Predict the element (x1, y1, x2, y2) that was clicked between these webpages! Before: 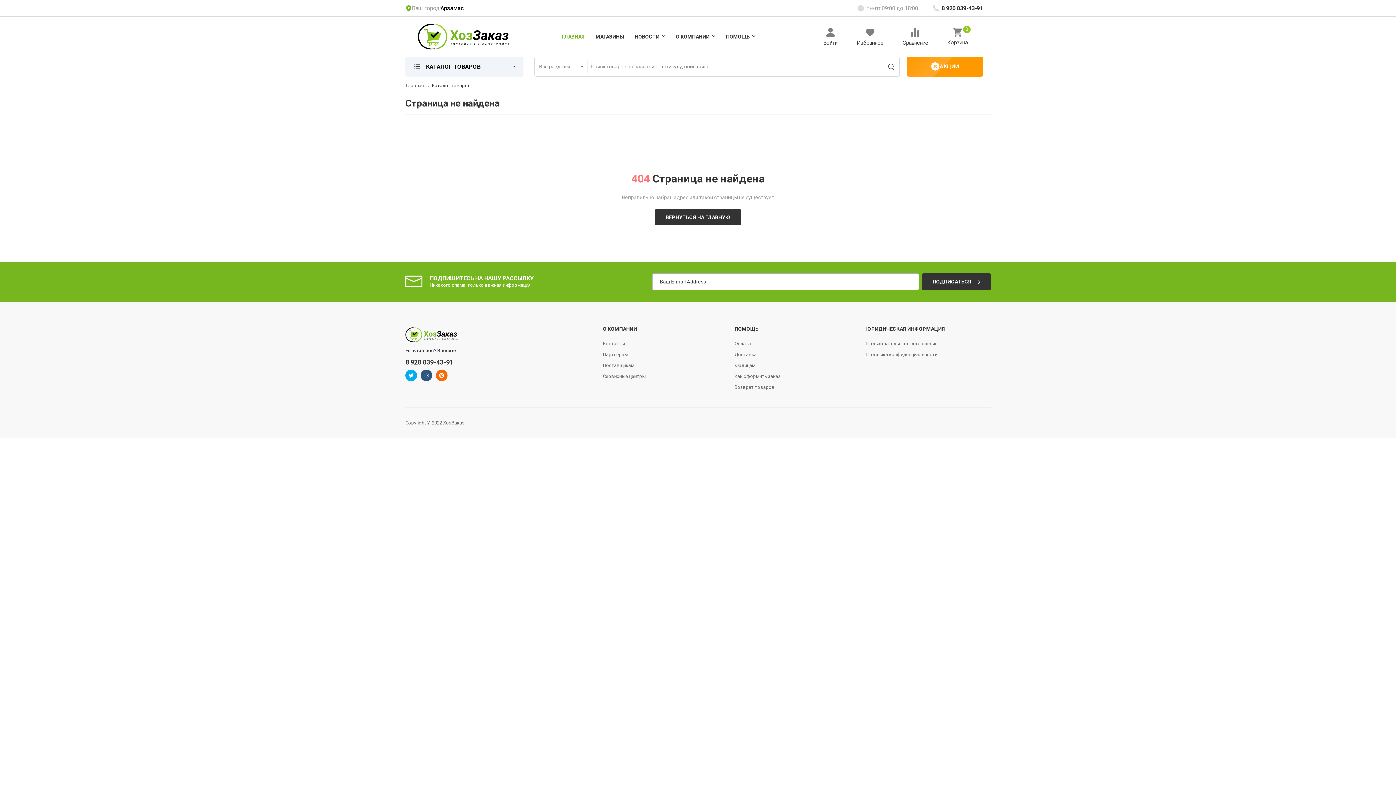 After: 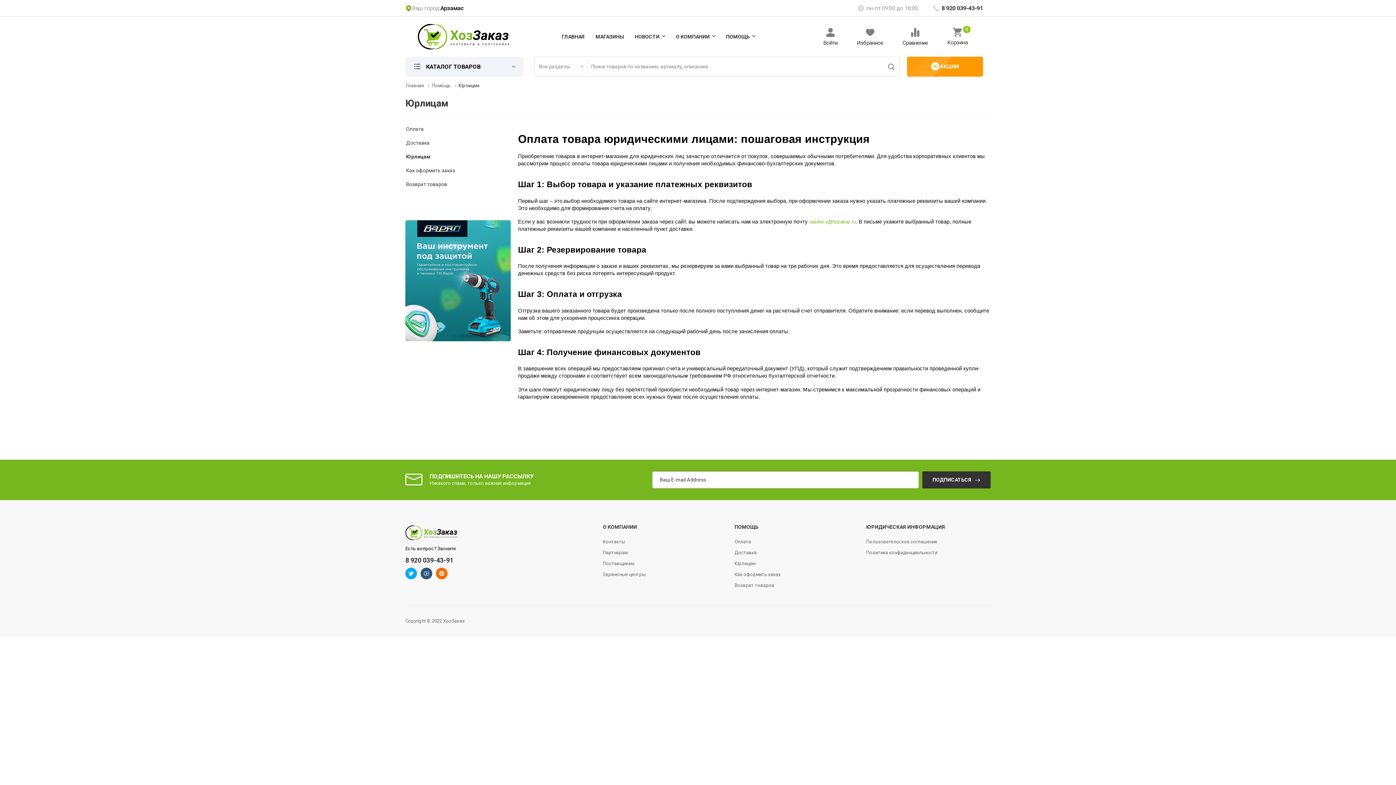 Action: bbox: (734, 362, 755, 368) label: Юрлицам